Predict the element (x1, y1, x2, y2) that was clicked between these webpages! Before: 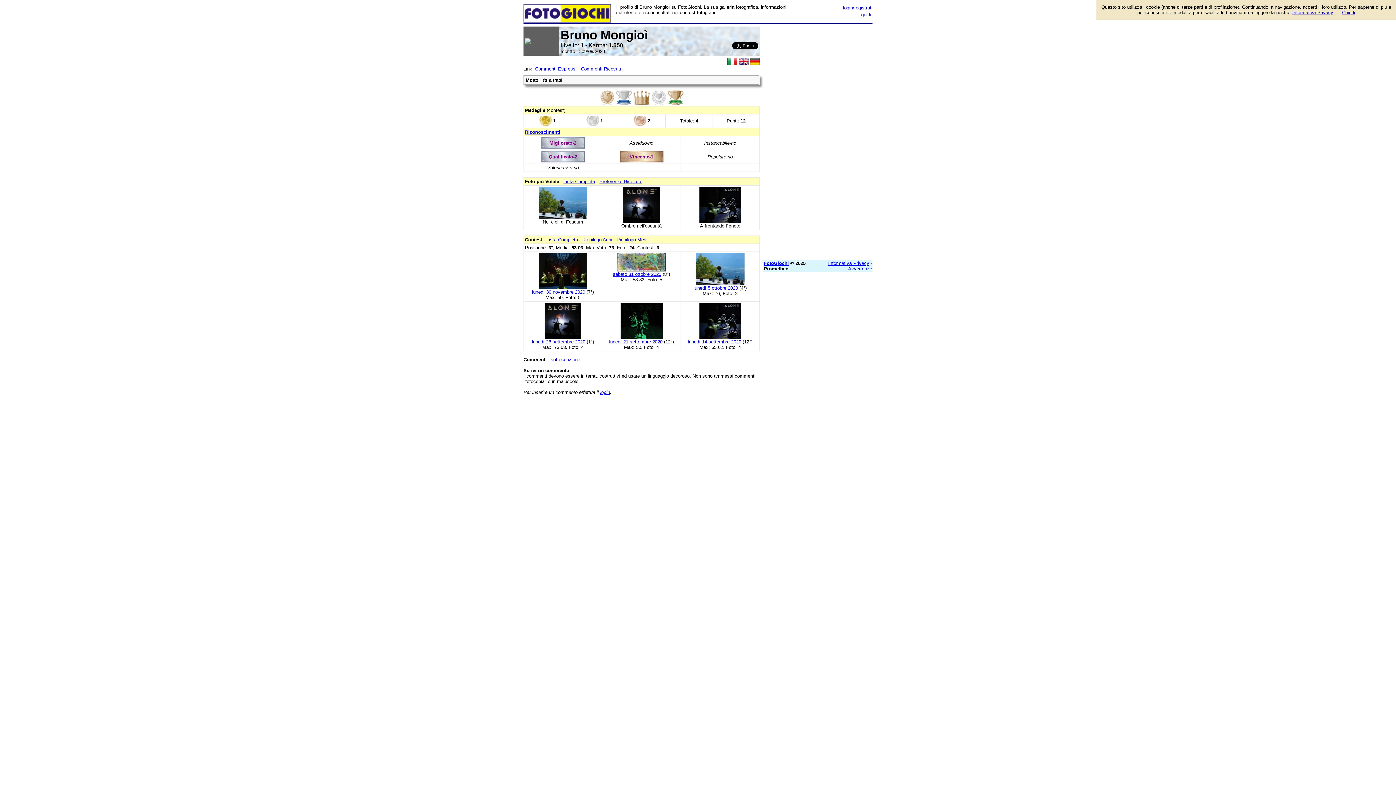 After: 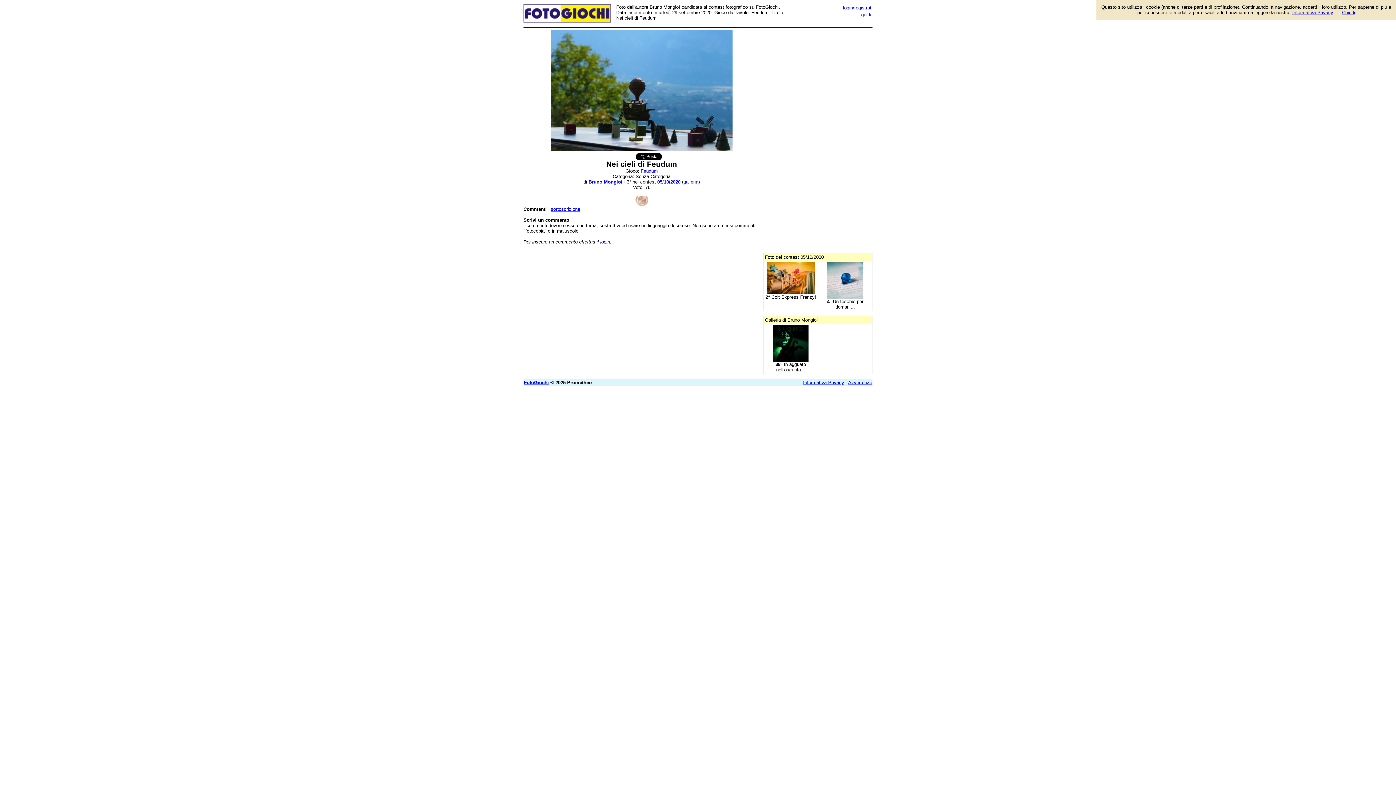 Action: bbox: (538, 214, 587, 220)